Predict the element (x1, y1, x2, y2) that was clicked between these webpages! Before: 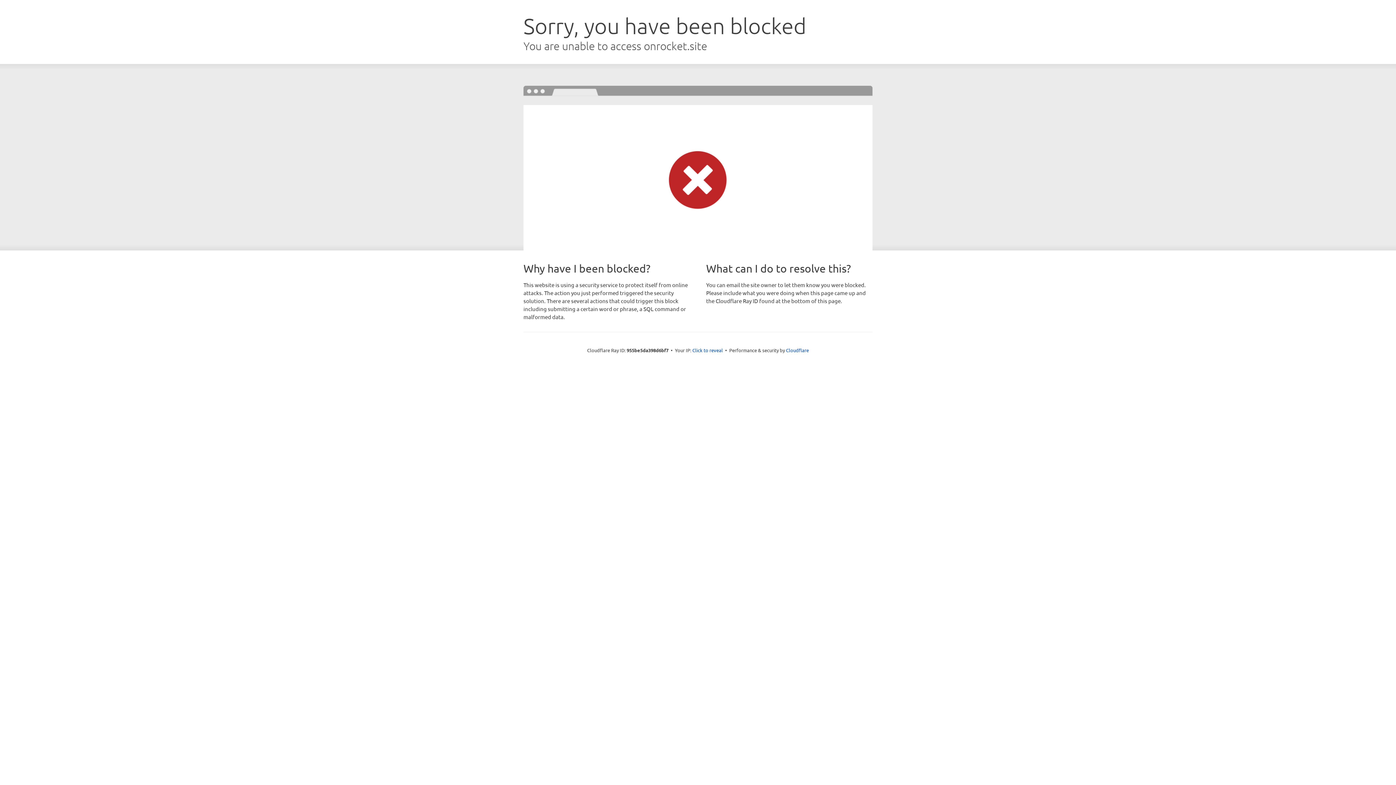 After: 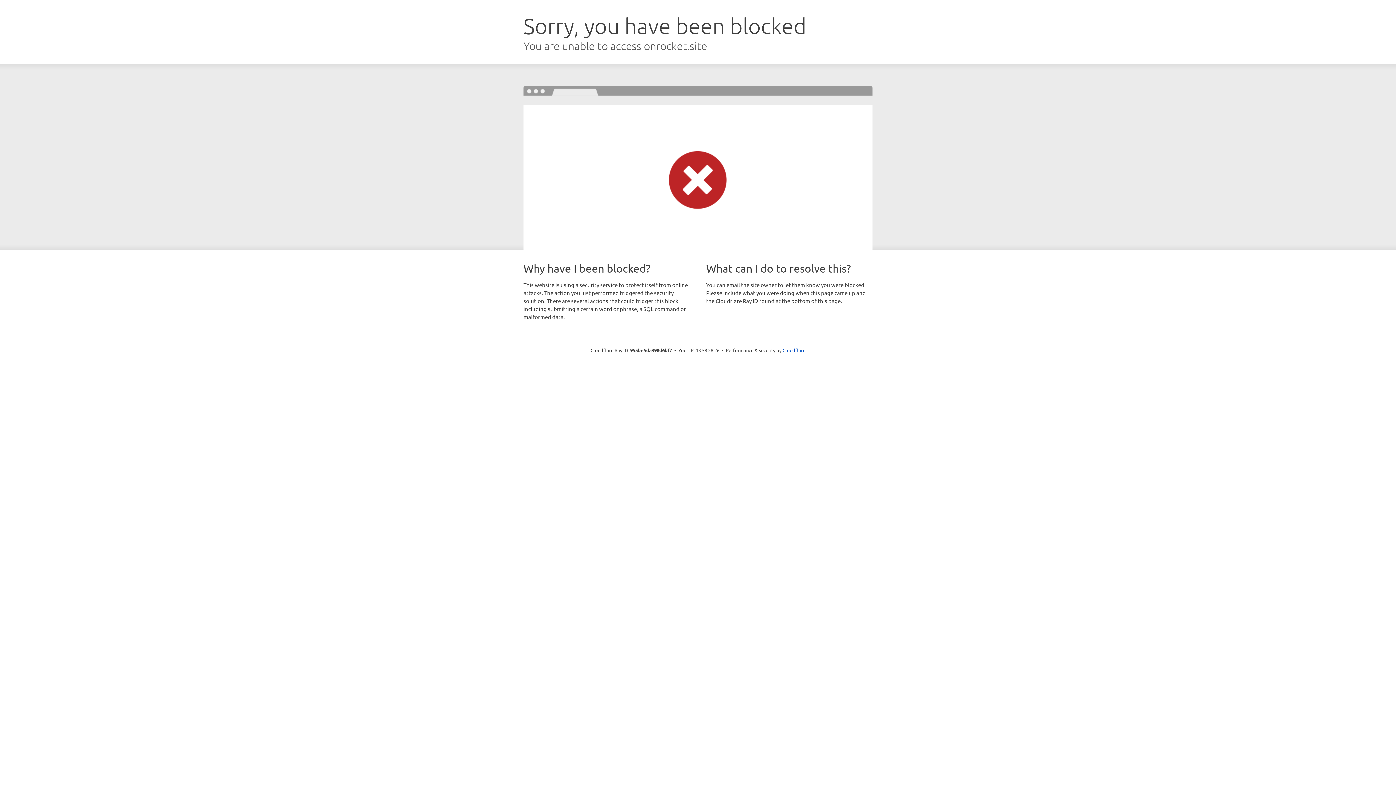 Action: bbox: (692, 346, 723, 353) label: Click to reveal